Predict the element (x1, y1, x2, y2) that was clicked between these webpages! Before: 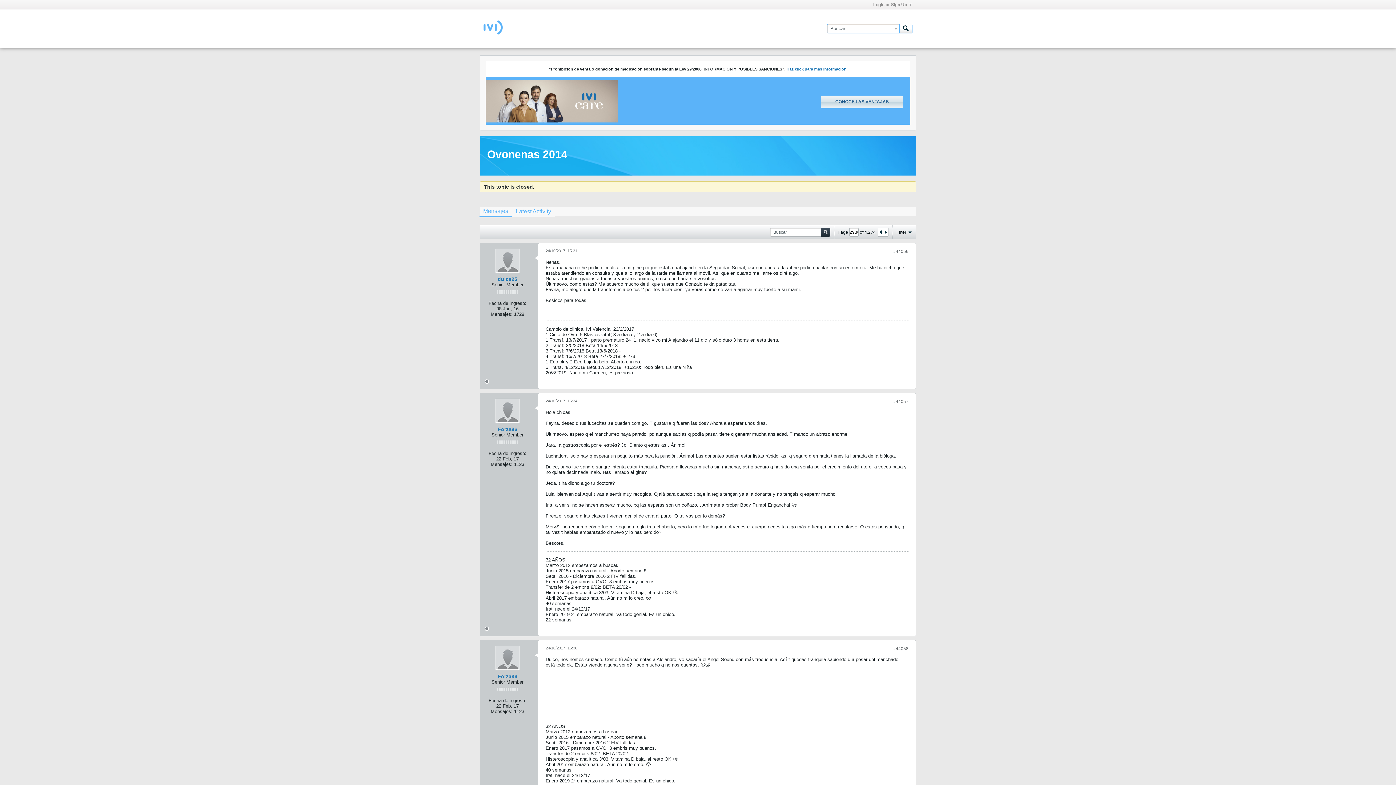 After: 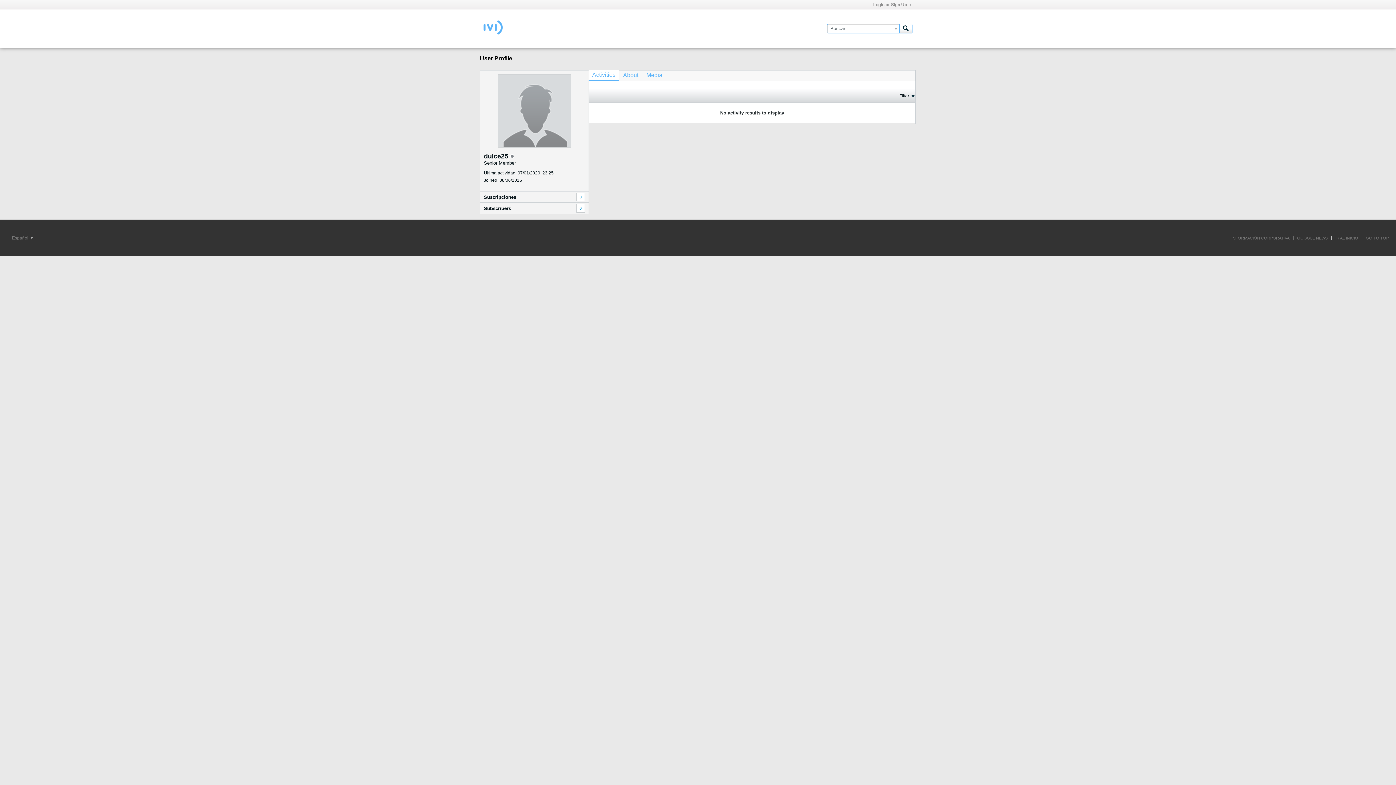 Action: bbox: (495, 248, 519, 272)